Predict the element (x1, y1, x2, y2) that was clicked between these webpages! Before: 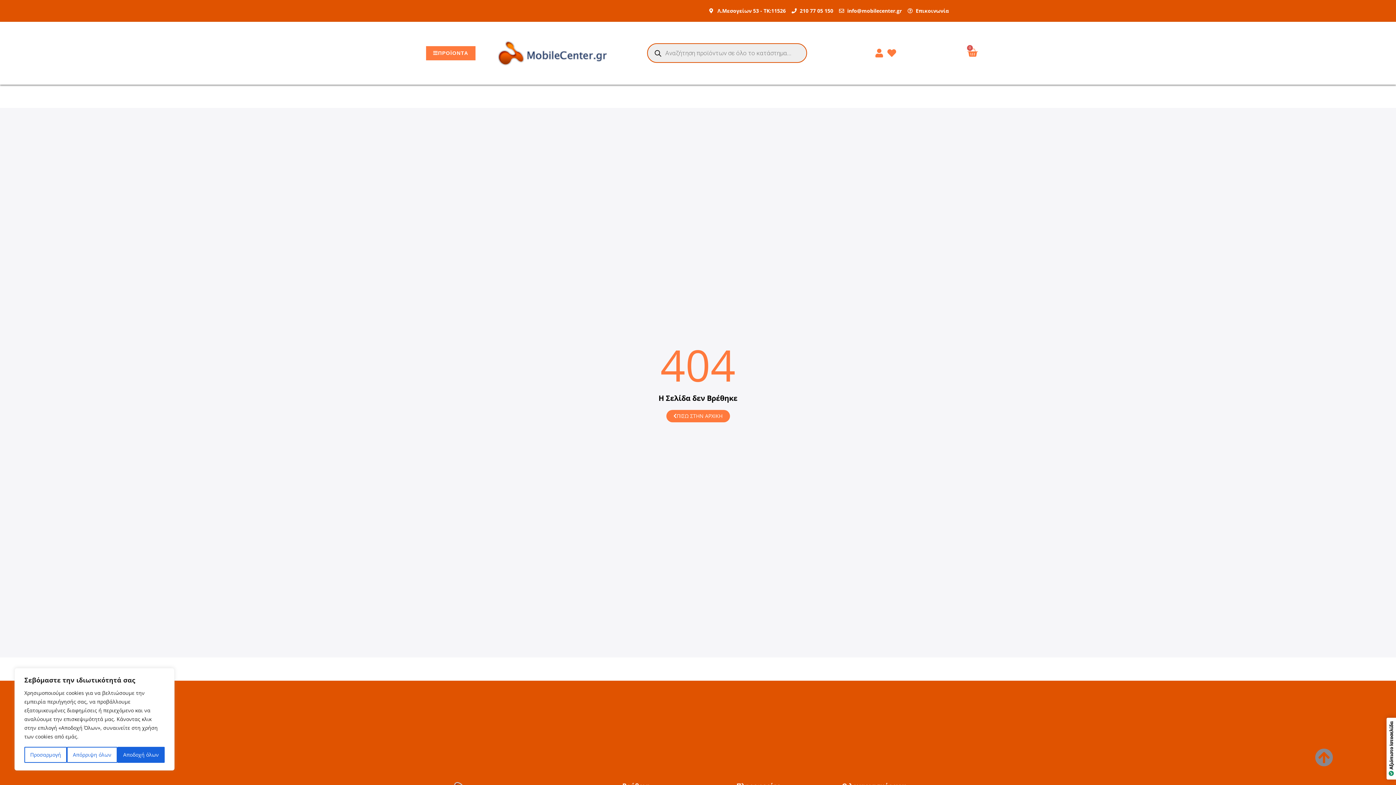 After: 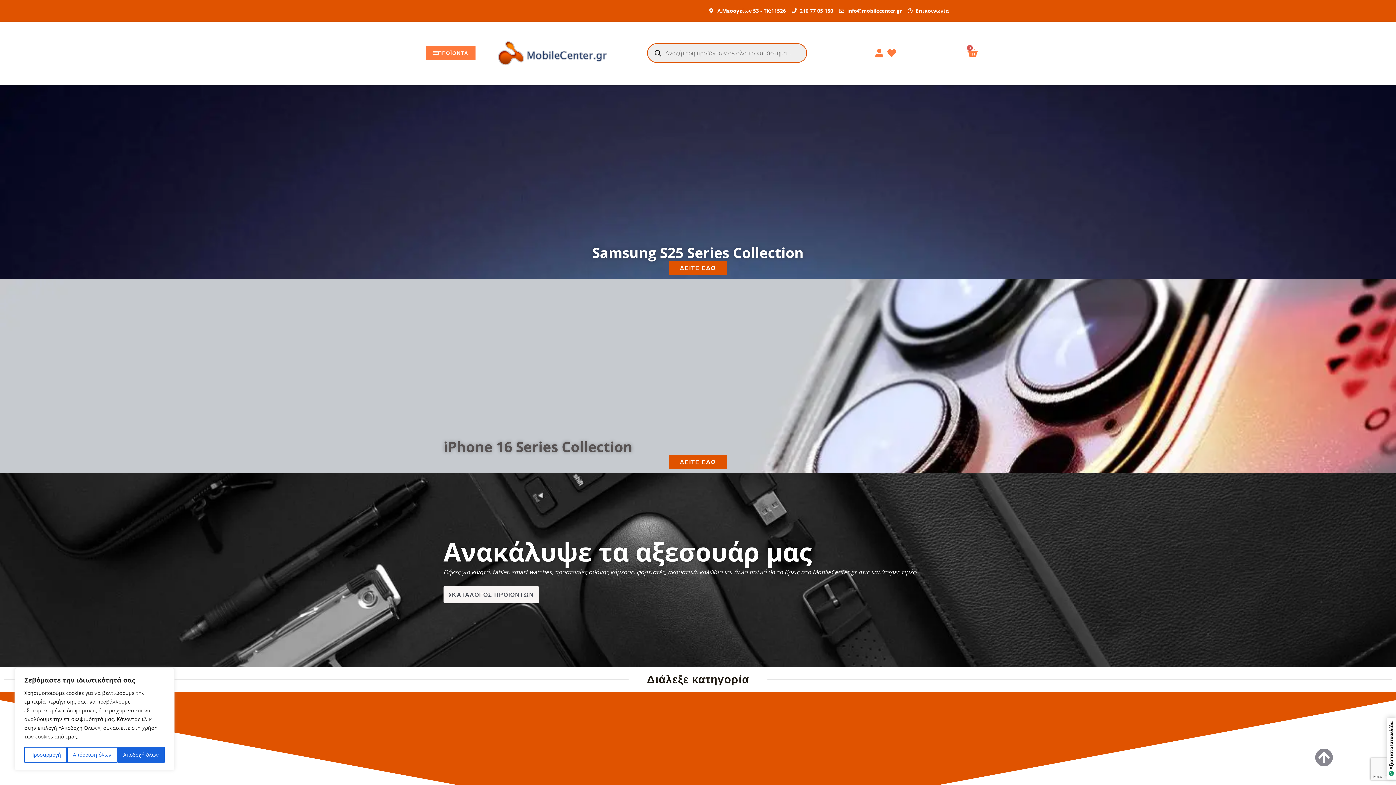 Action: bbox: (498, 40, 607, 65)